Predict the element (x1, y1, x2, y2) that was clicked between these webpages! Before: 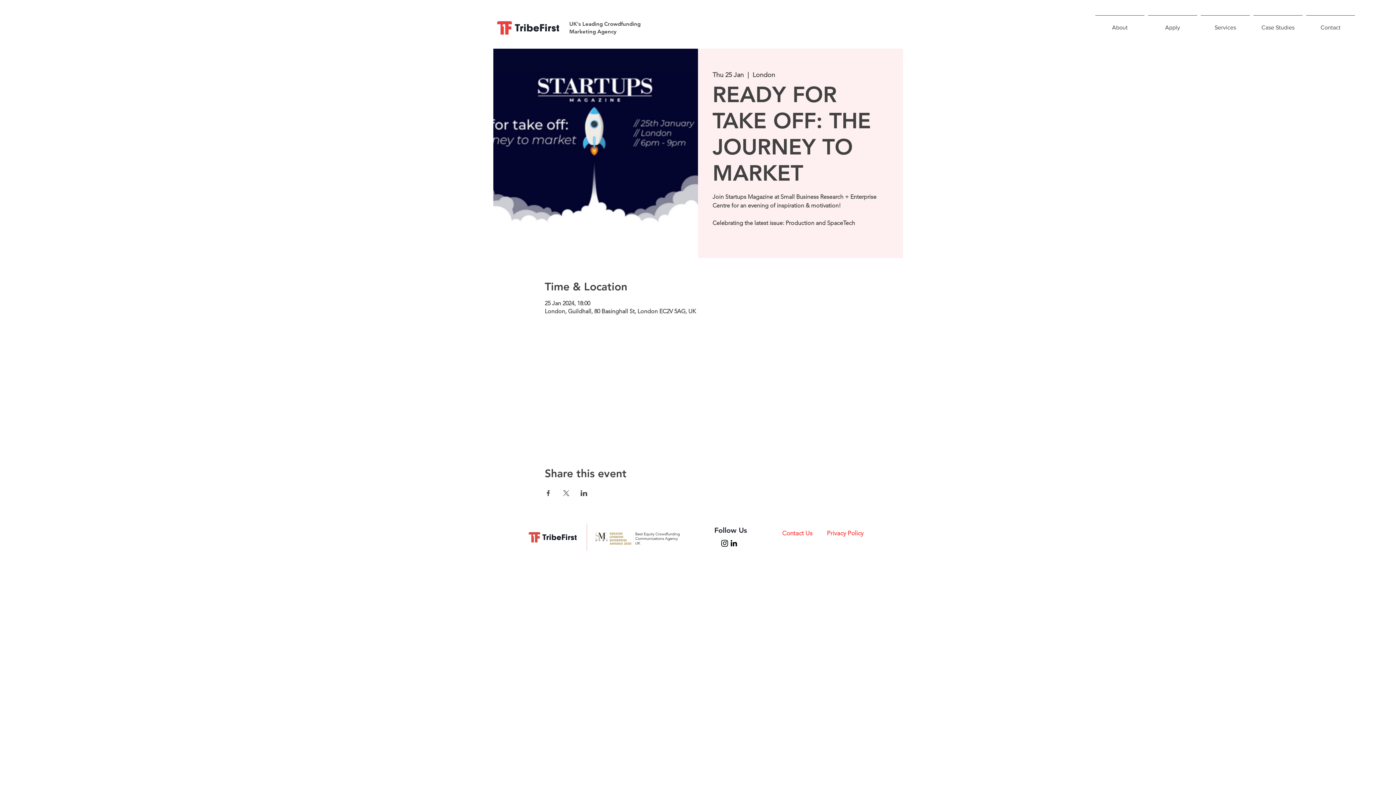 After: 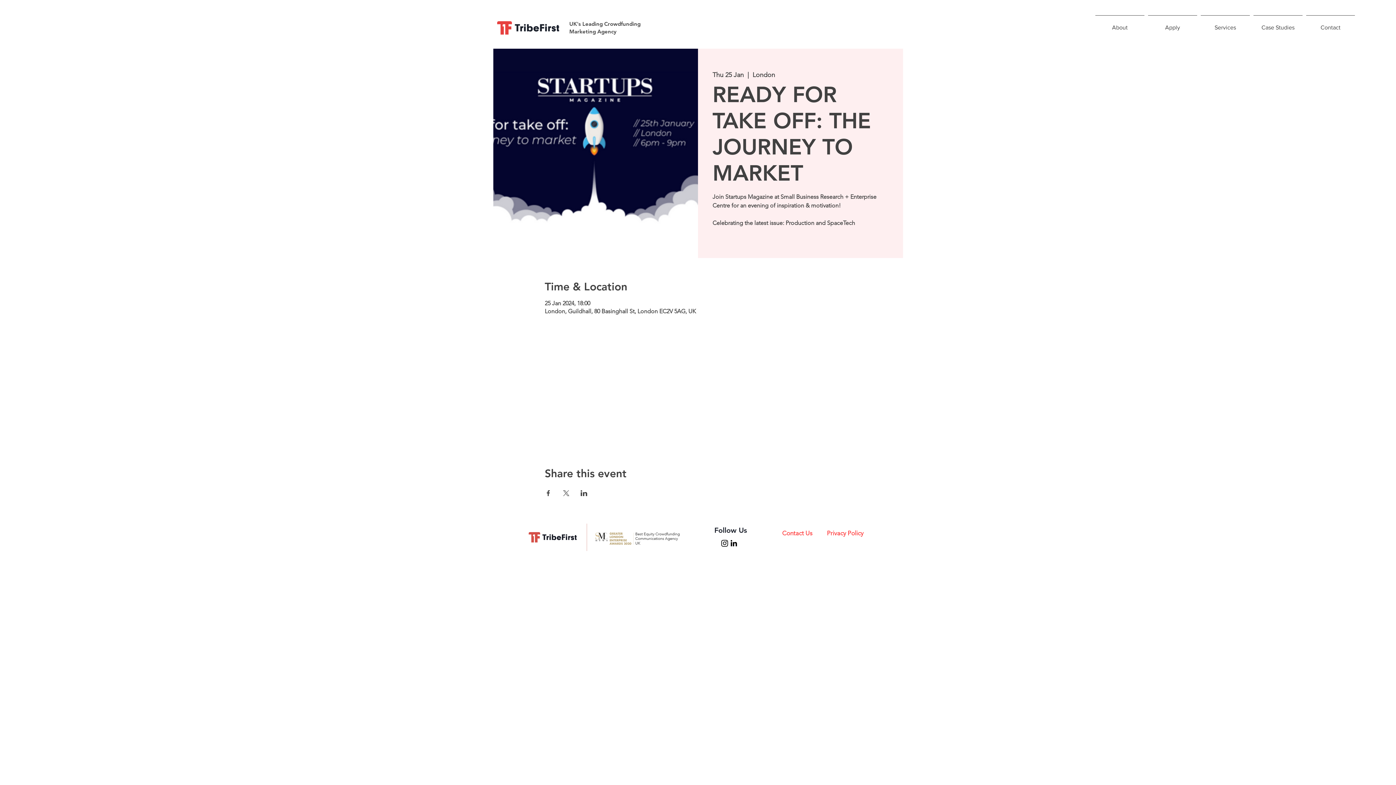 Action: bbox: (562, 490, 569, 496) label: Share event on X